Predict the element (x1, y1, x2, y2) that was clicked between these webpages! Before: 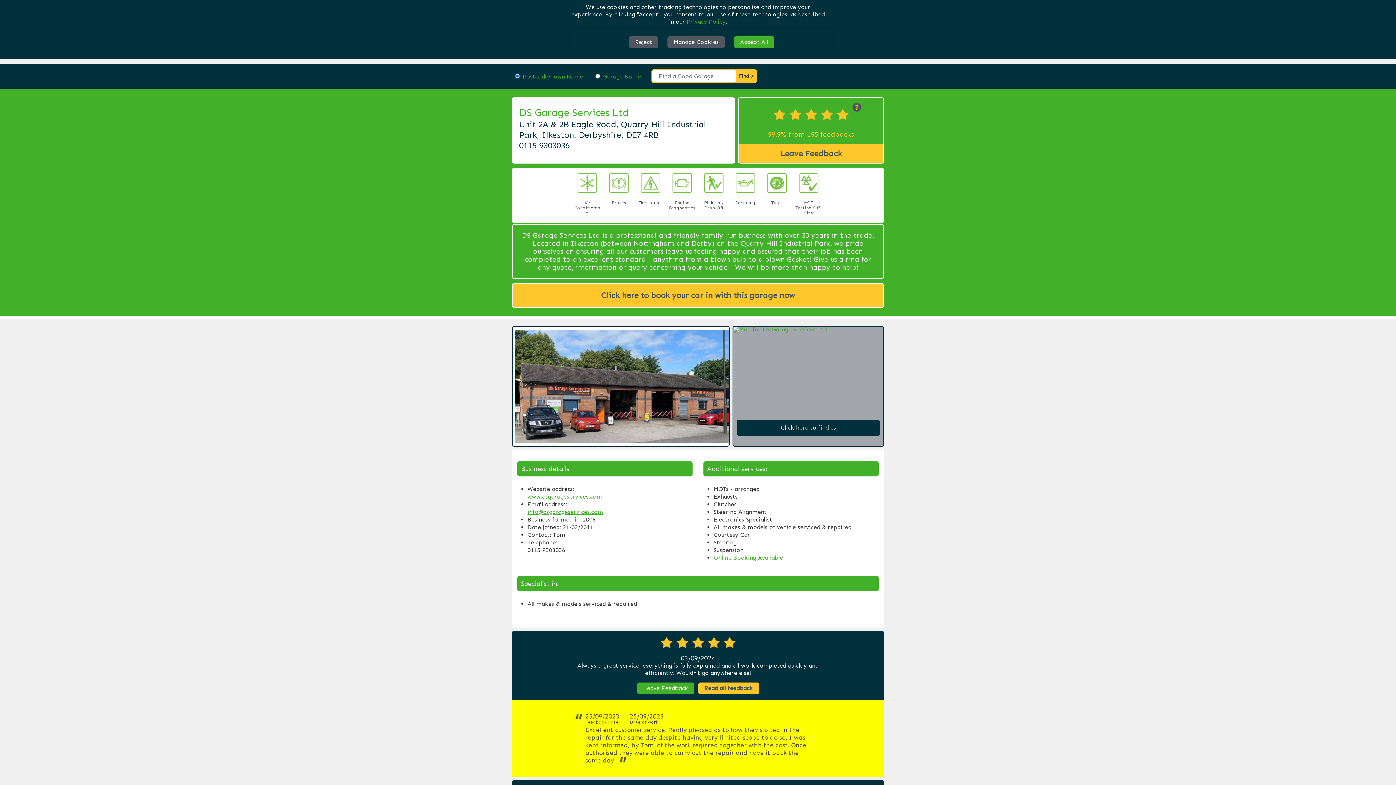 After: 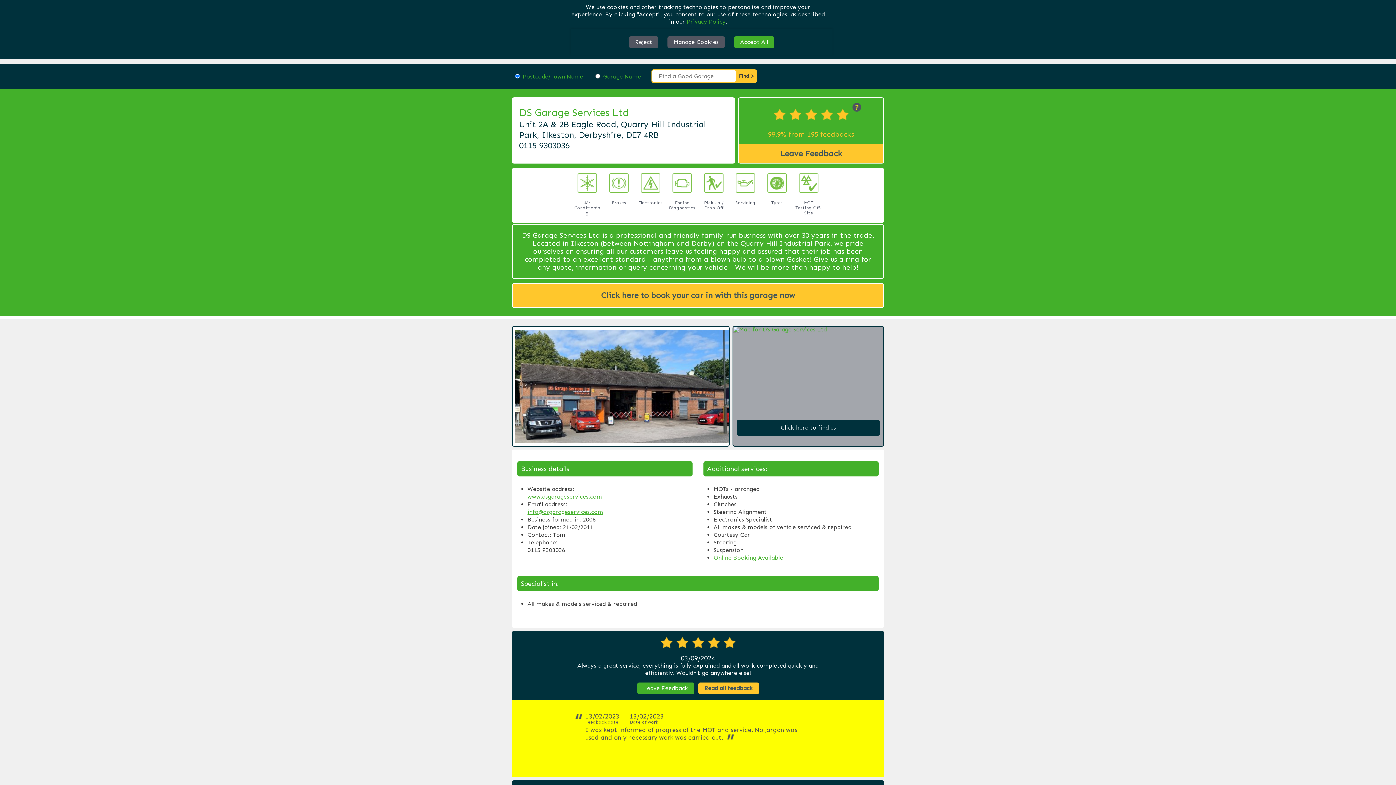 Action: bbox: (733, 326, 826, 333)